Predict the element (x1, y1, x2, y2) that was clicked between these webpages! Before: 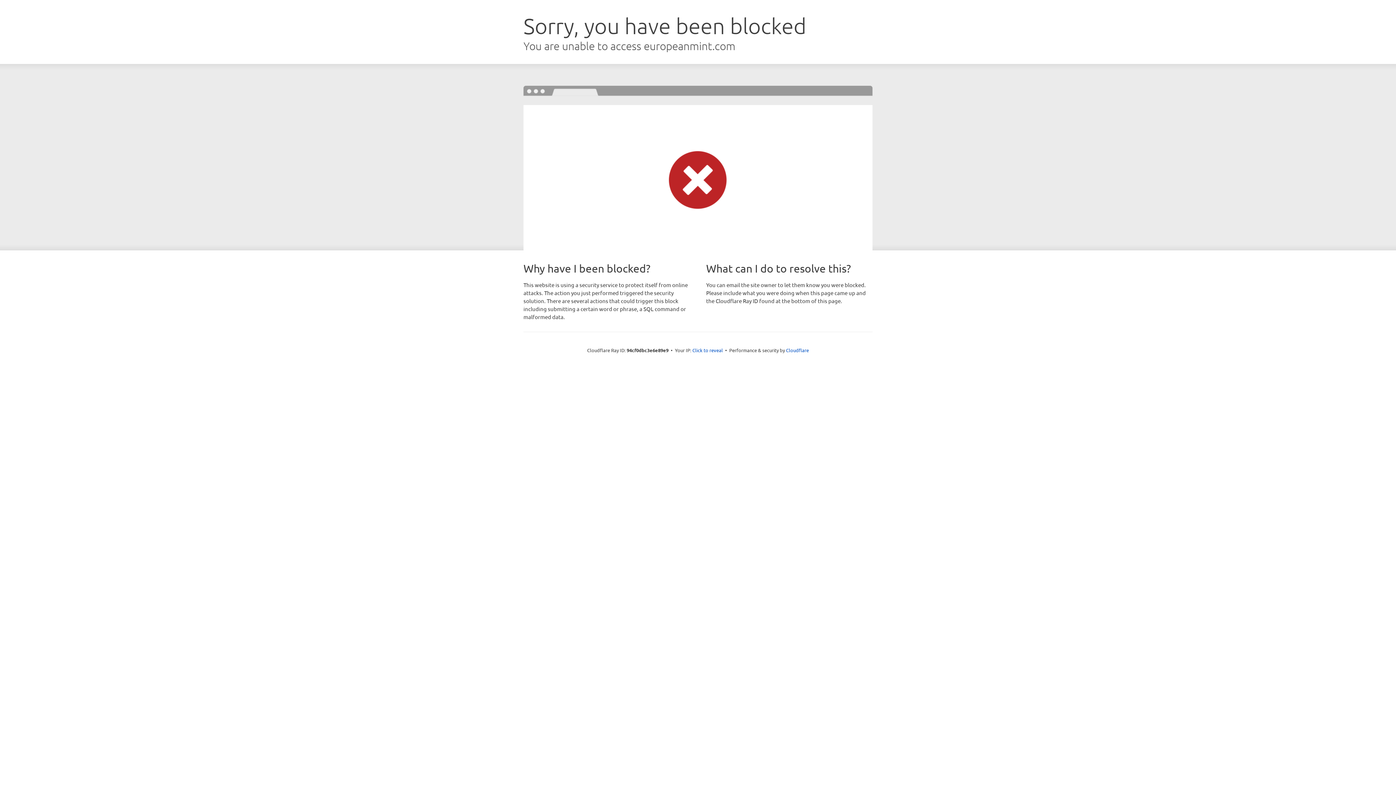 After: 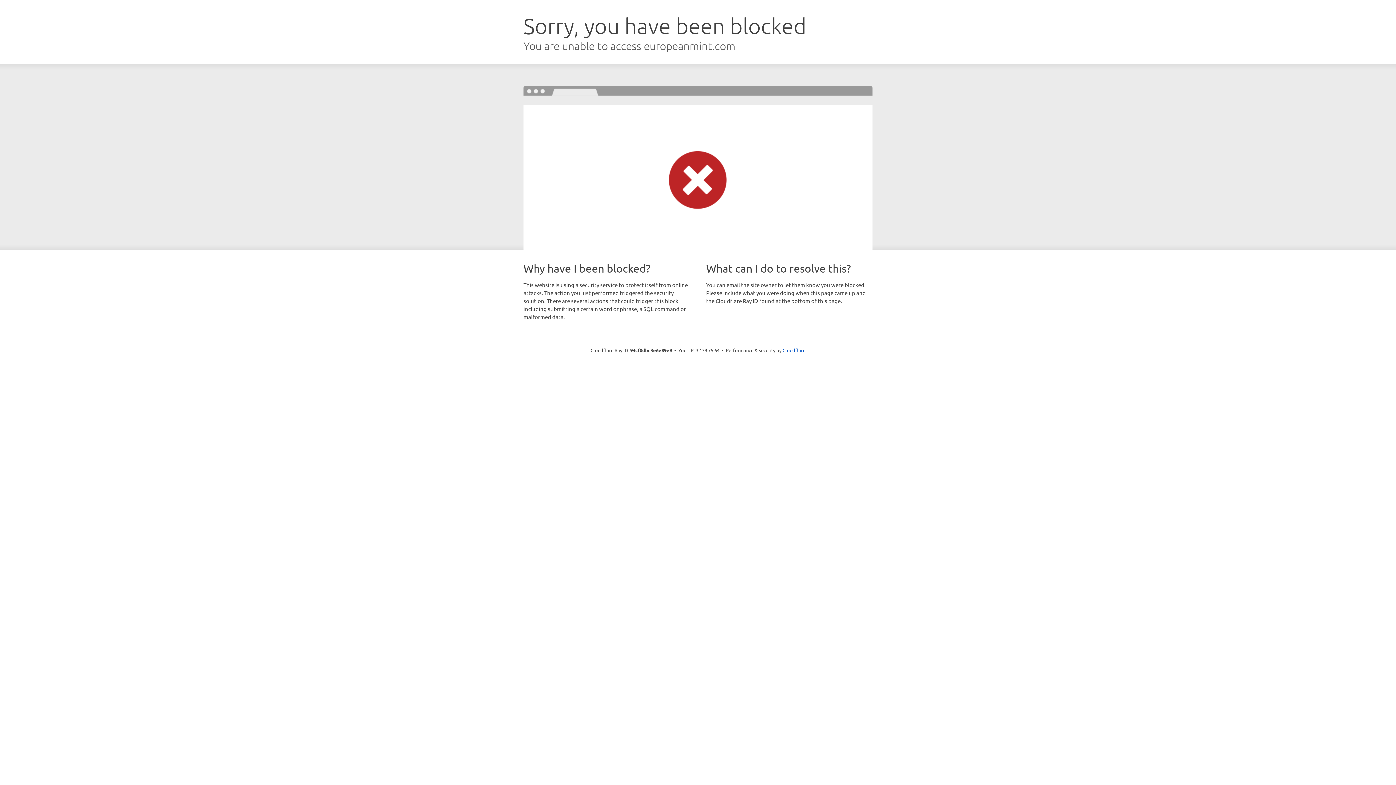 Action: label: Click to reveal bbox: (692, 346, 723, 353)